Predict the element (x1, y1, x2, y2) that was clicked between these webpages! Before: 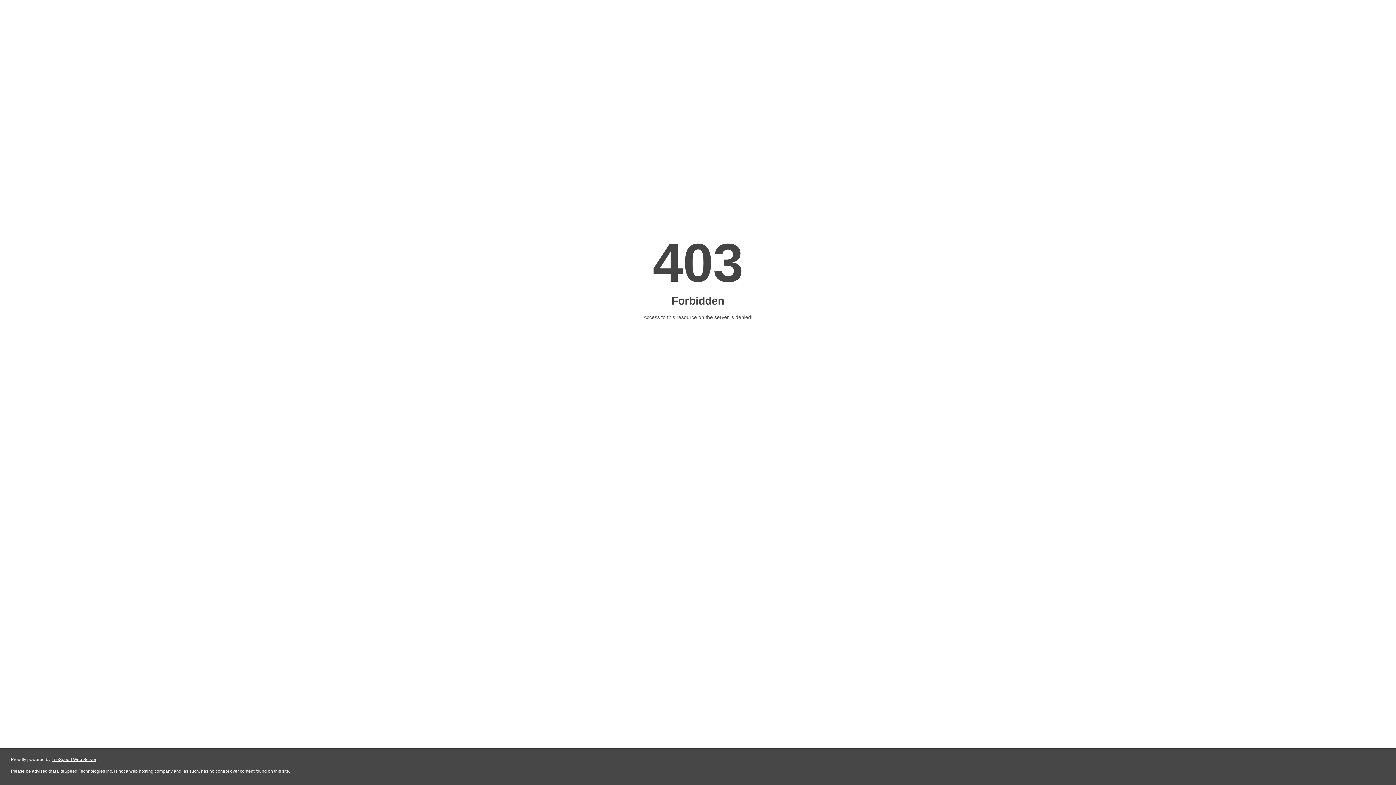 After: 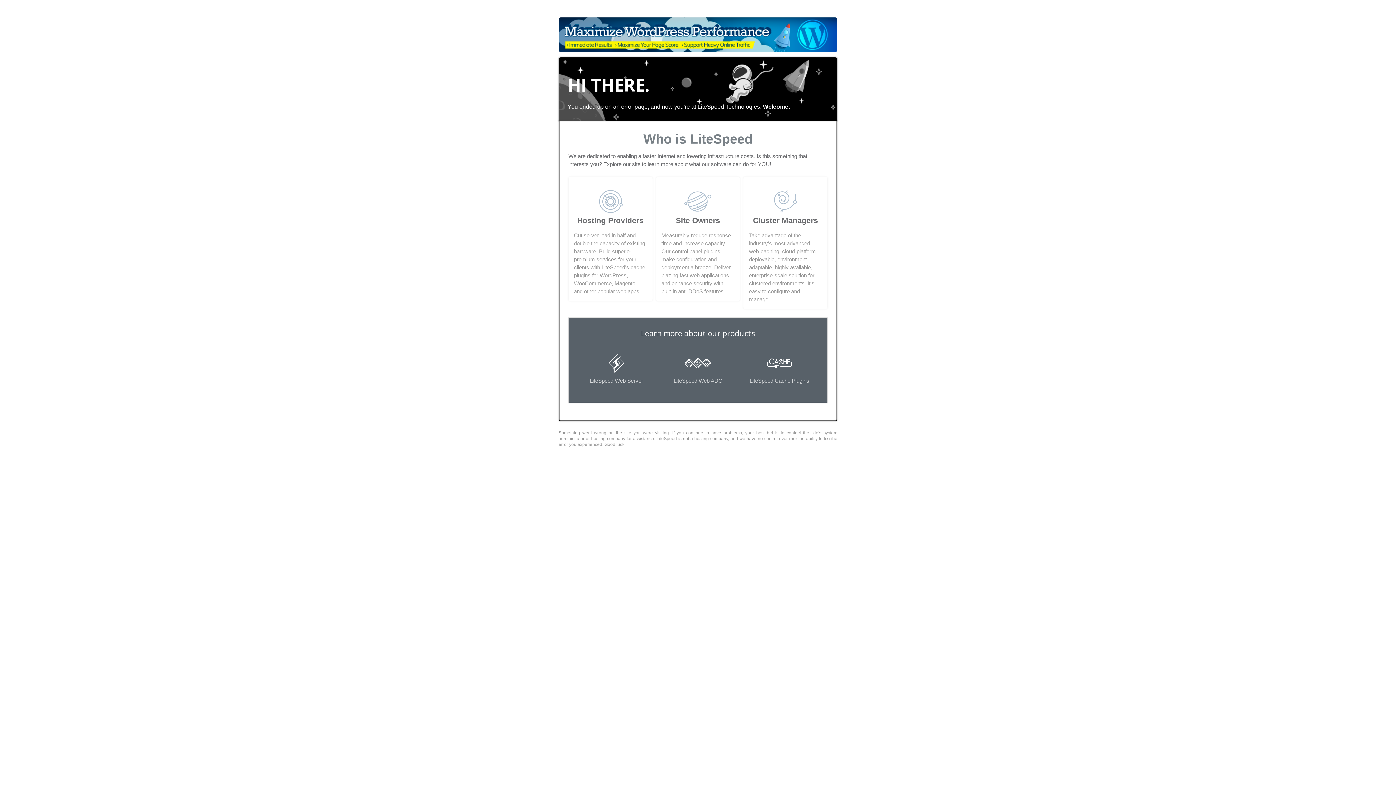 Action: bbox: (51, 757, 96, 762) label: LiteSpeed Web Server